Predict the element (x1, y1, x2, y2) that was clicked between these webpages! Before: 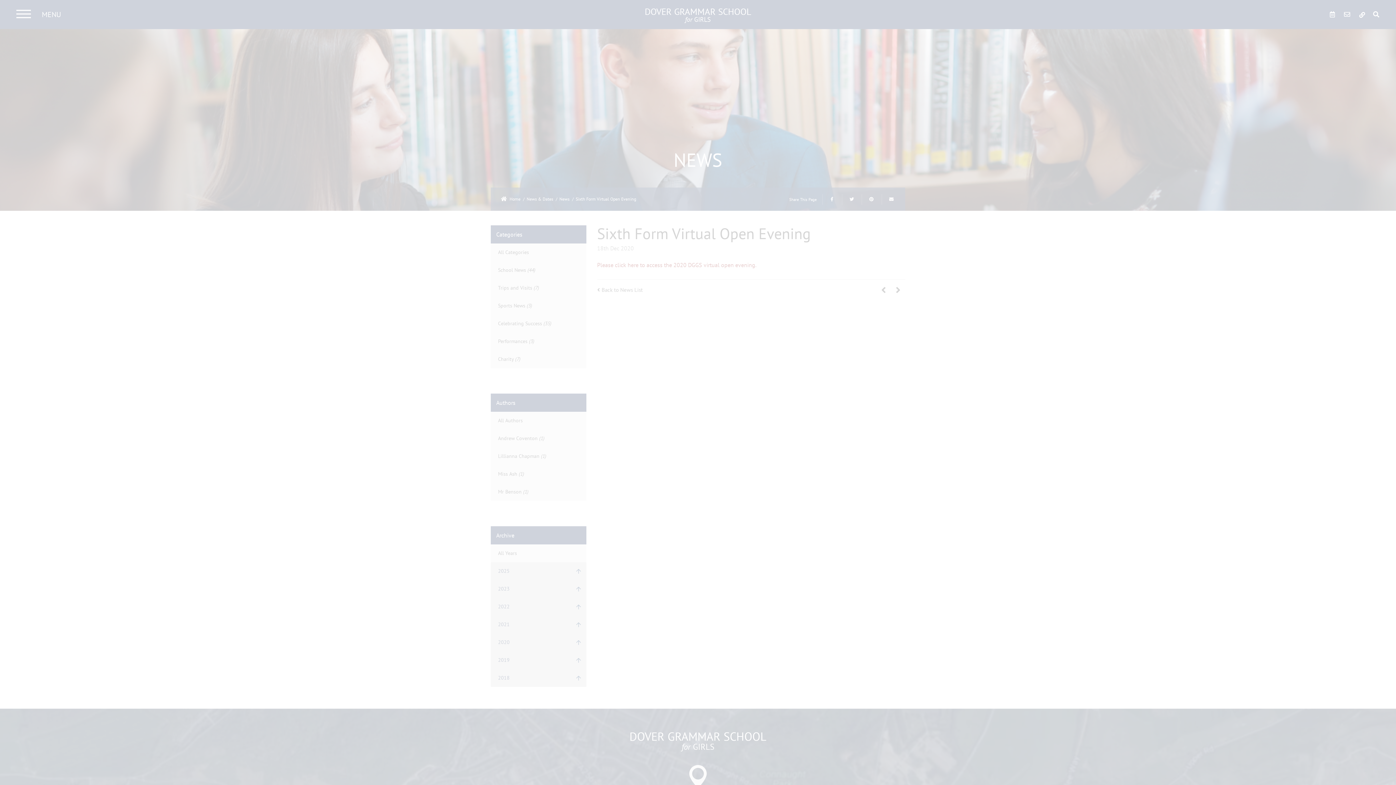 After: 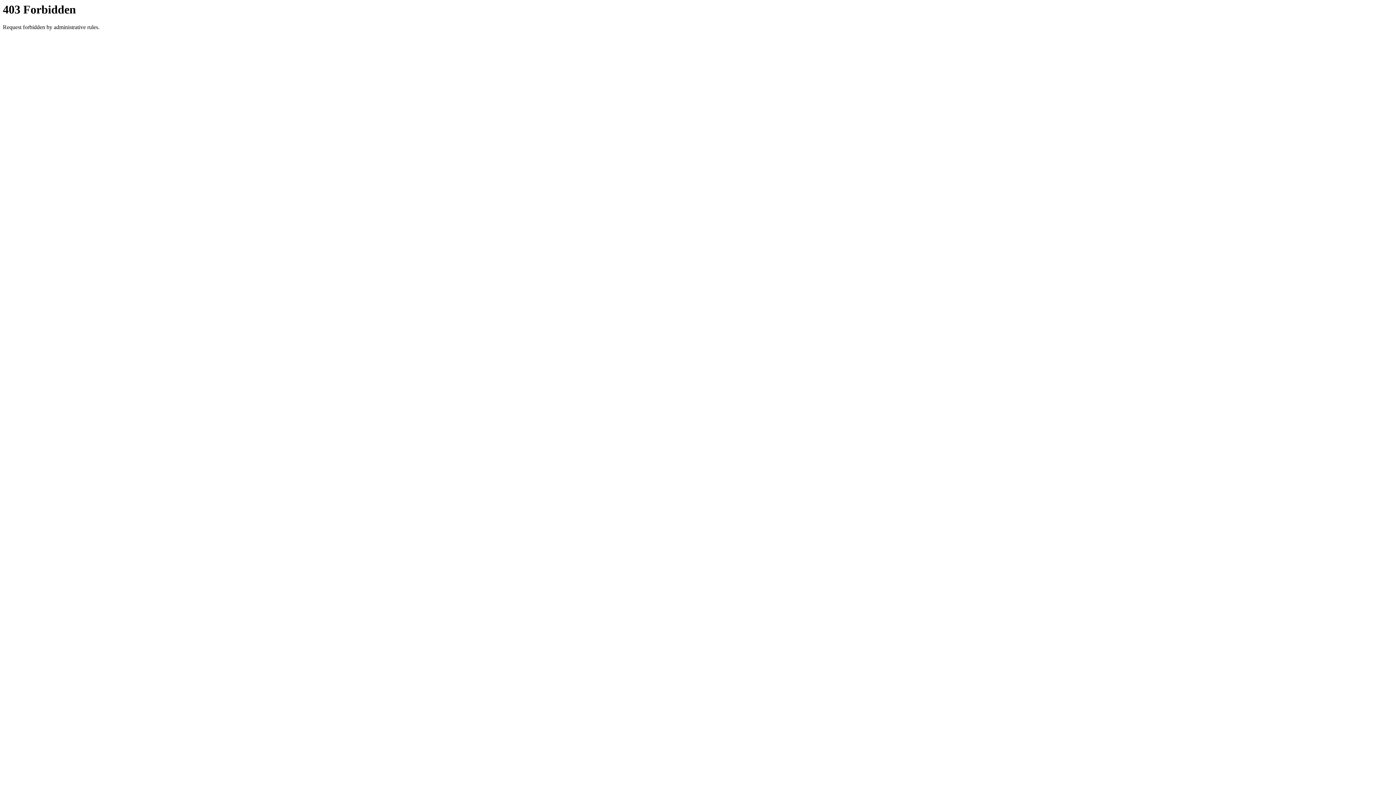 Action: label: MORE INFORMATION bbox: (52, 683, 104, 697)